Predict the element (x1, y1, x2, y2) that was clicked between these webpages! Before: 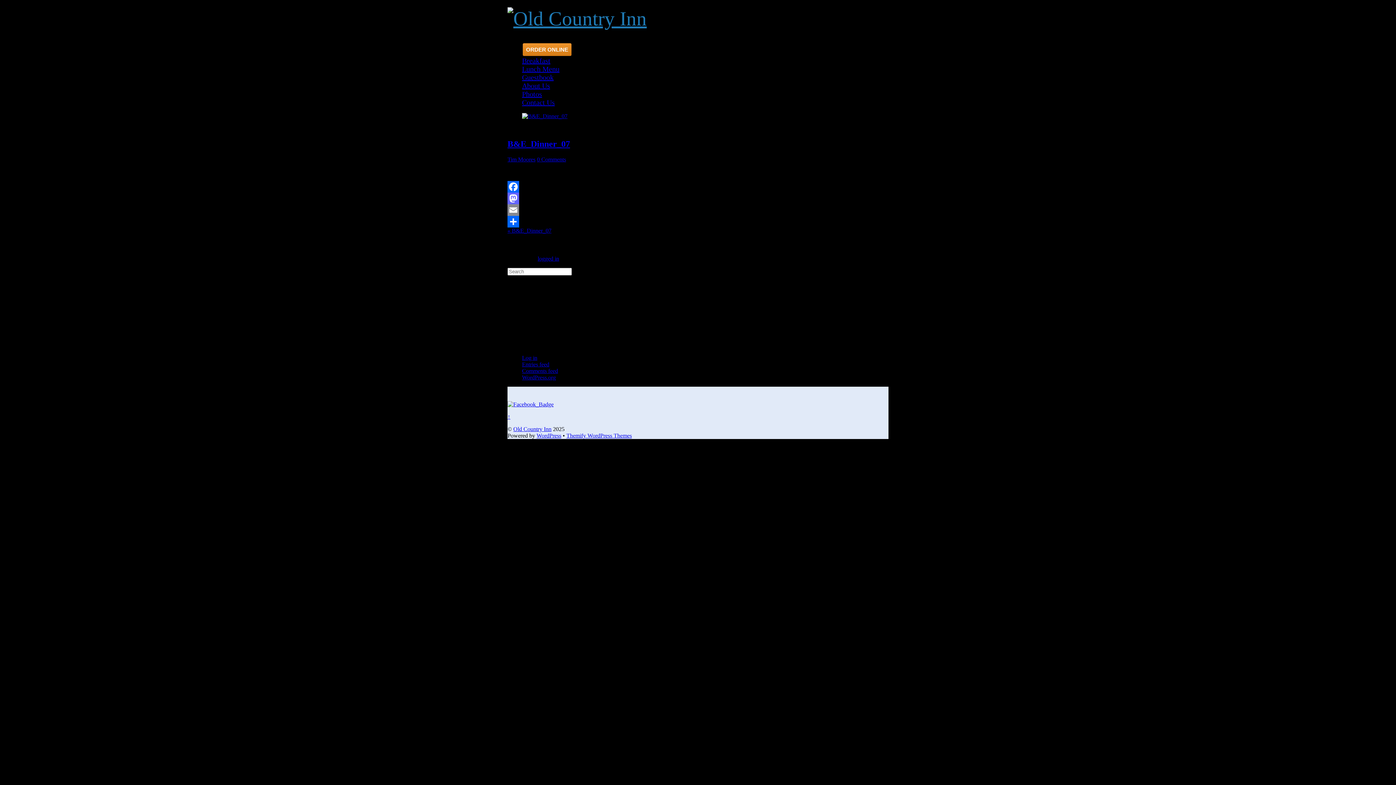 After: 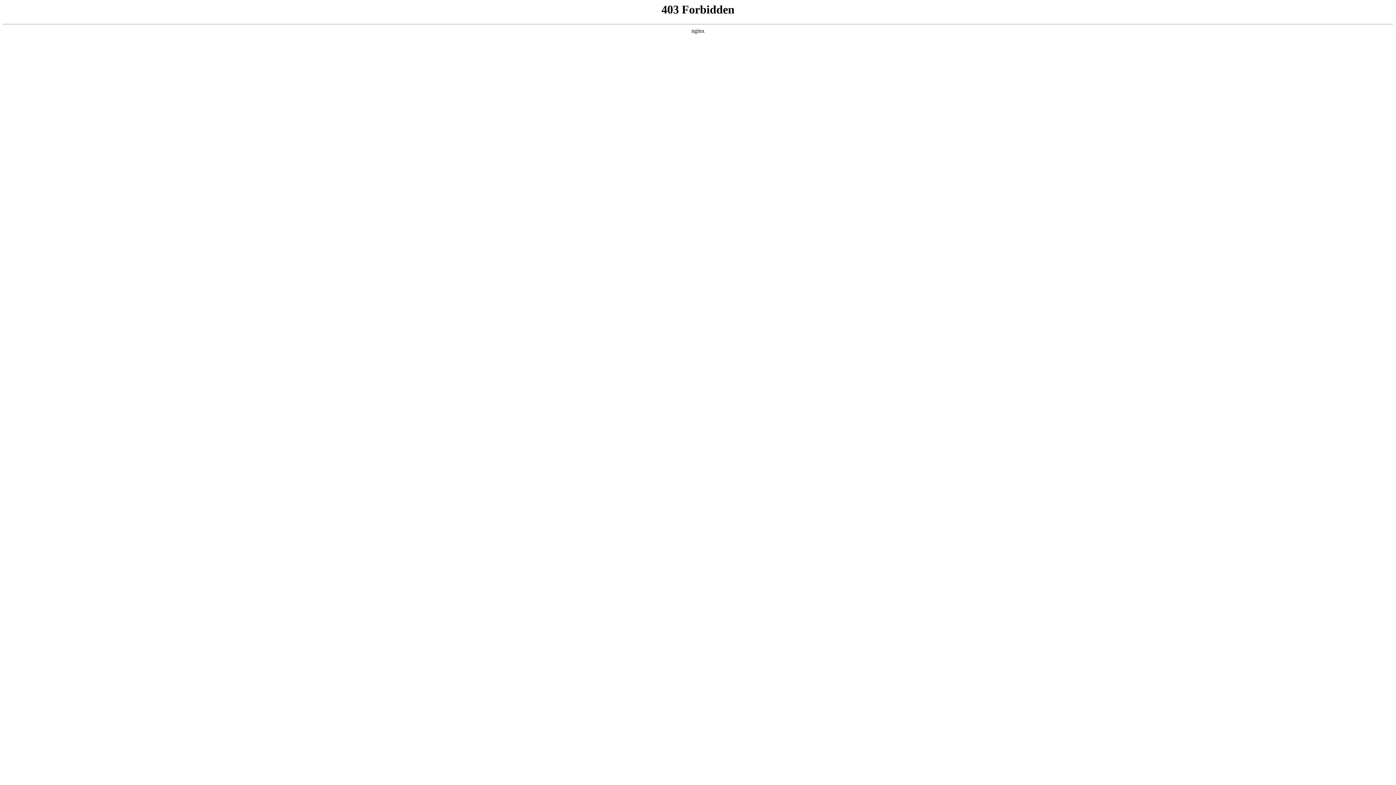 Action: label: WordPress.org bbox: (522, 374, 556, 380)